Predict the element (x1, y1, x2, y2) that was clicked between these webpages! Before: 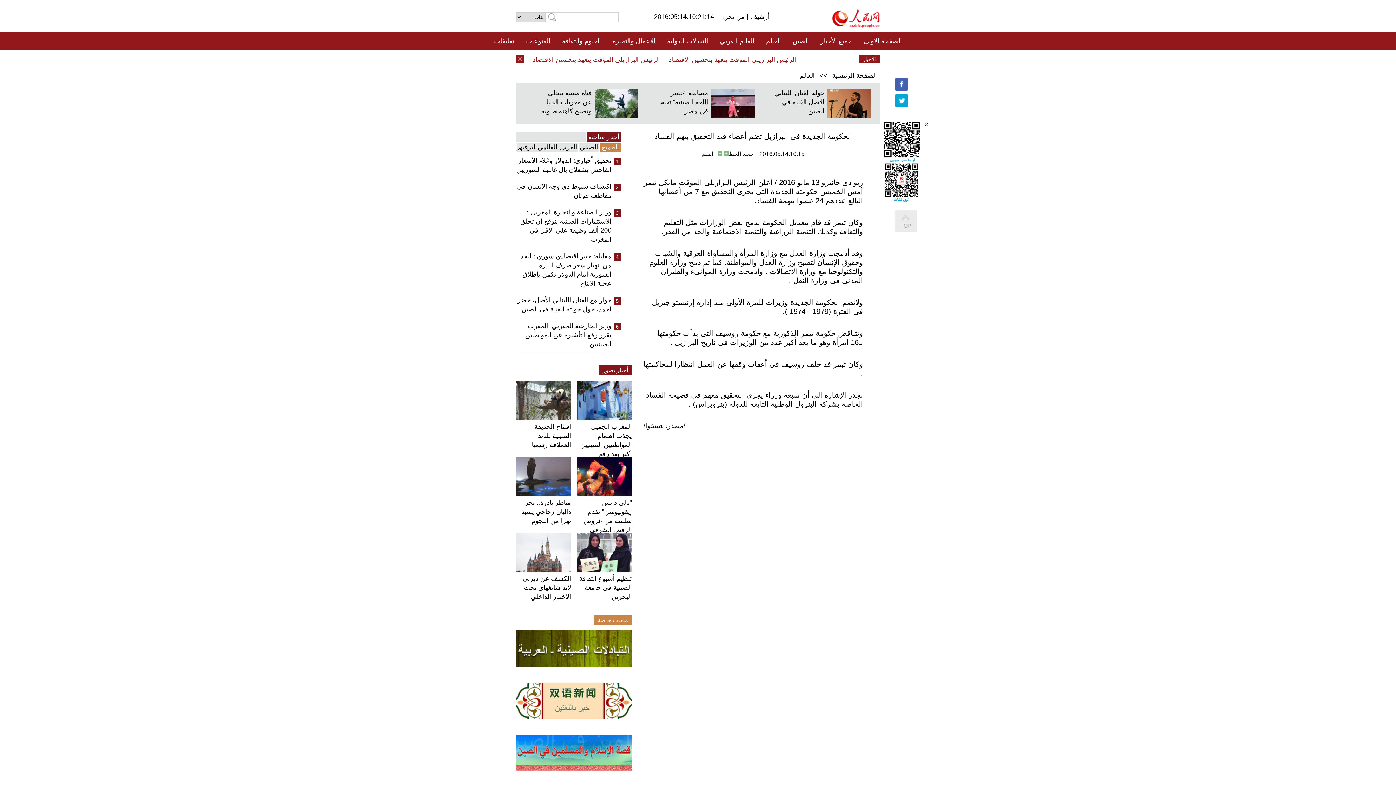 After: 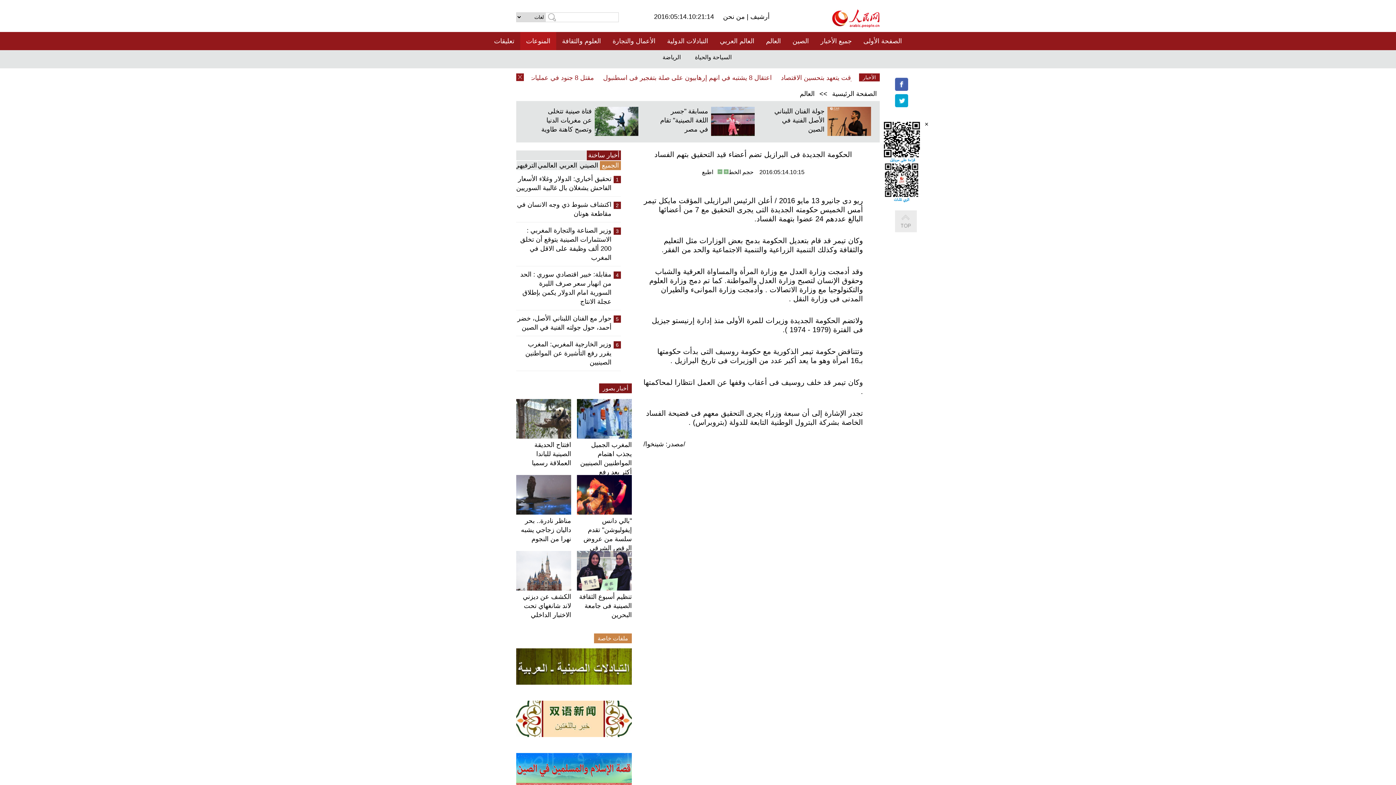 Action: label: المنوعات bbox: (520, 32, 556, 50)